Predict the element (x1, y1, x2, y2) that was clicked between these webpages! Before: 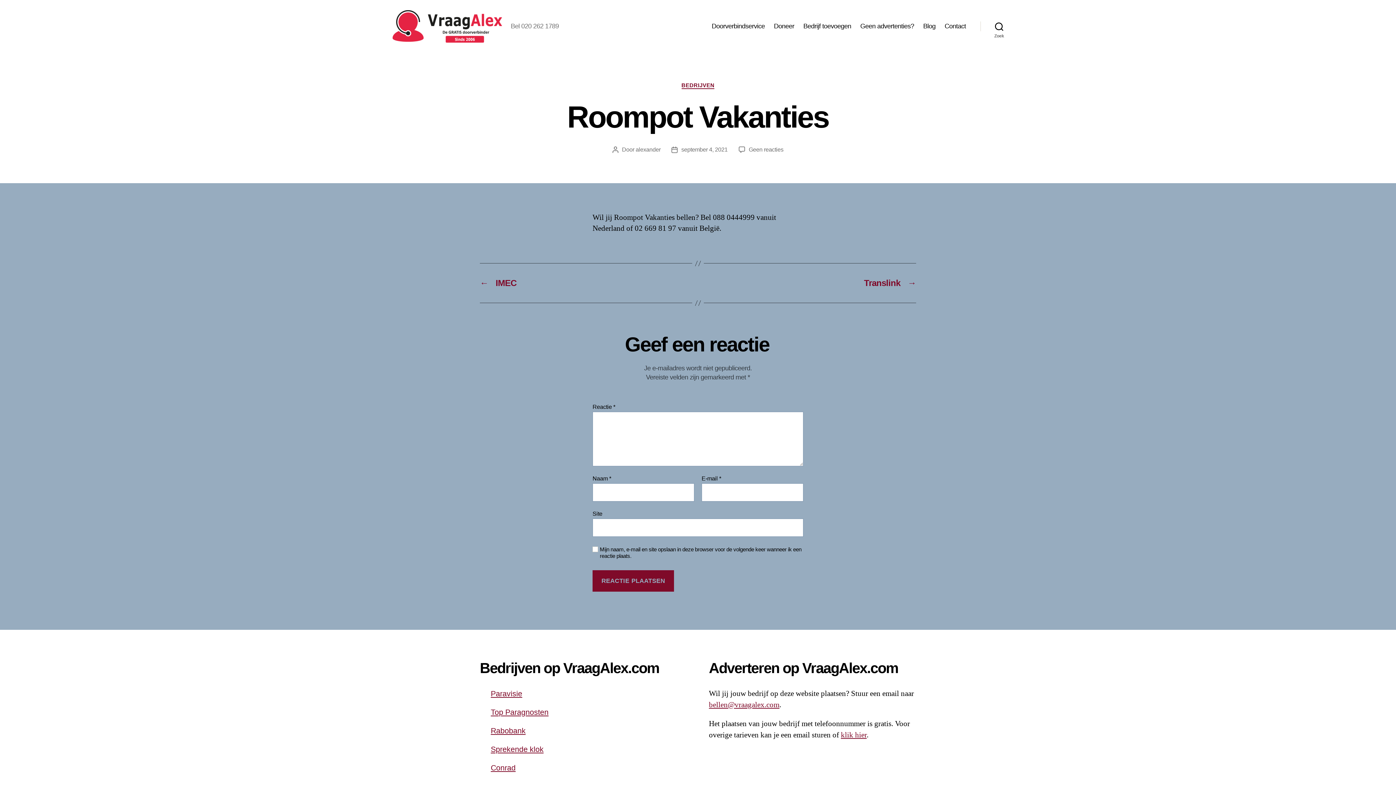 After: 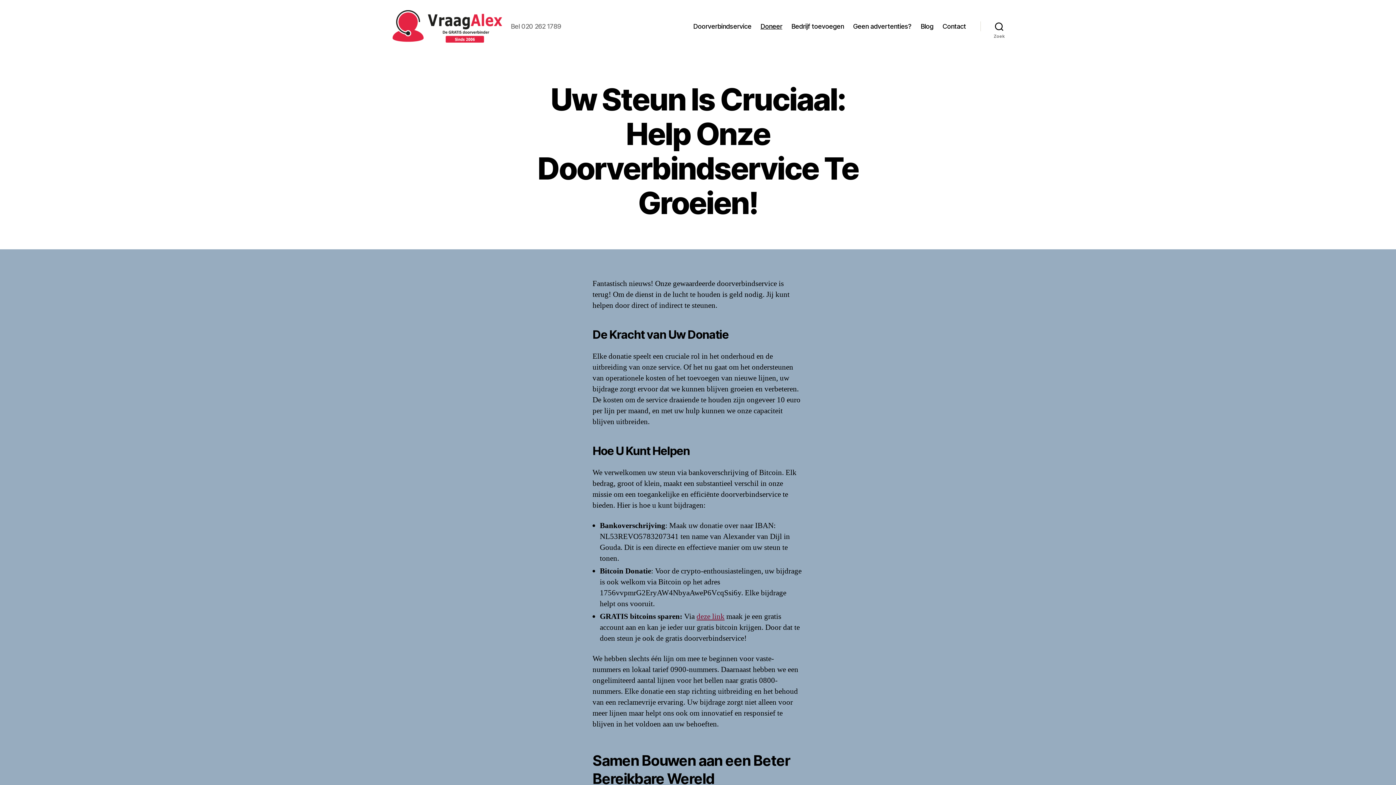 Action: bbox: (774, 22, 794, 30) label: Doneer